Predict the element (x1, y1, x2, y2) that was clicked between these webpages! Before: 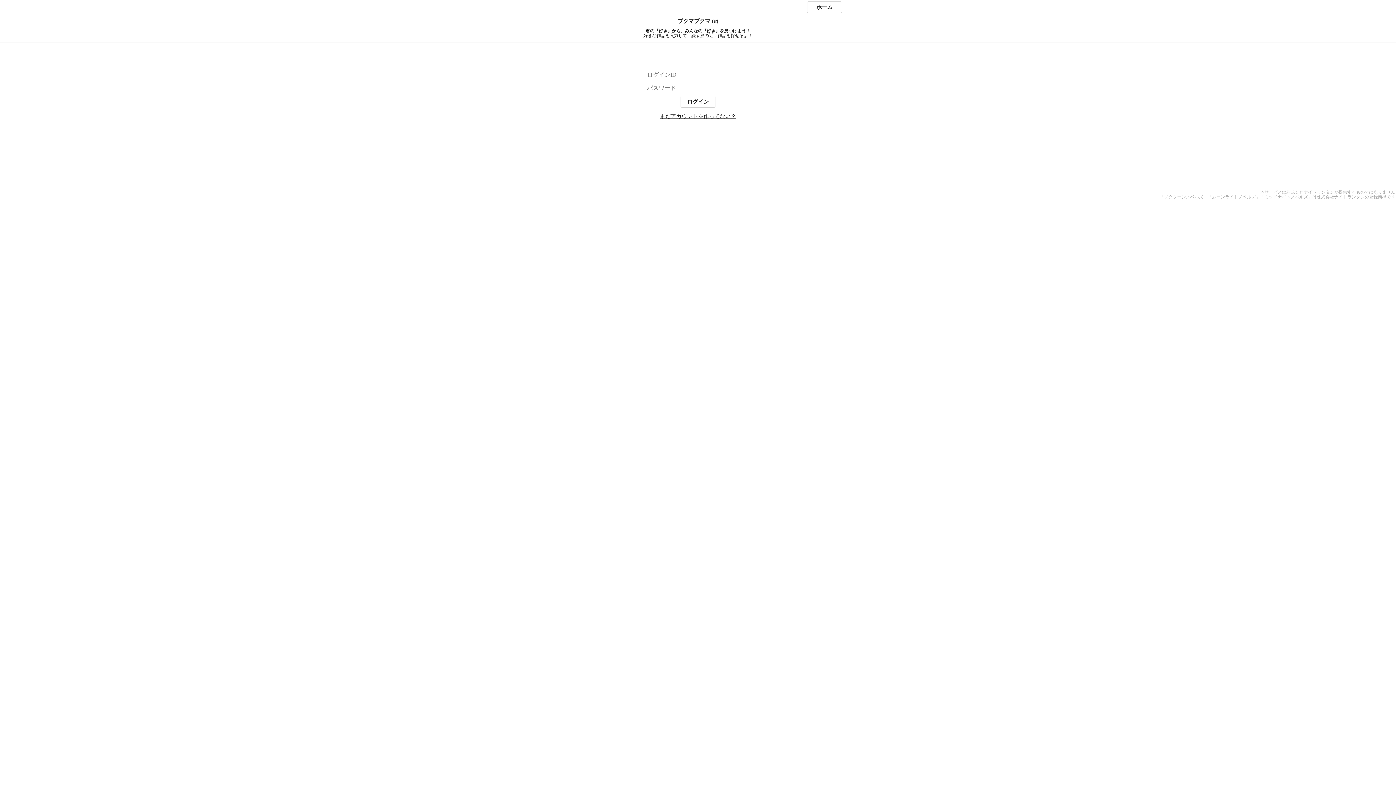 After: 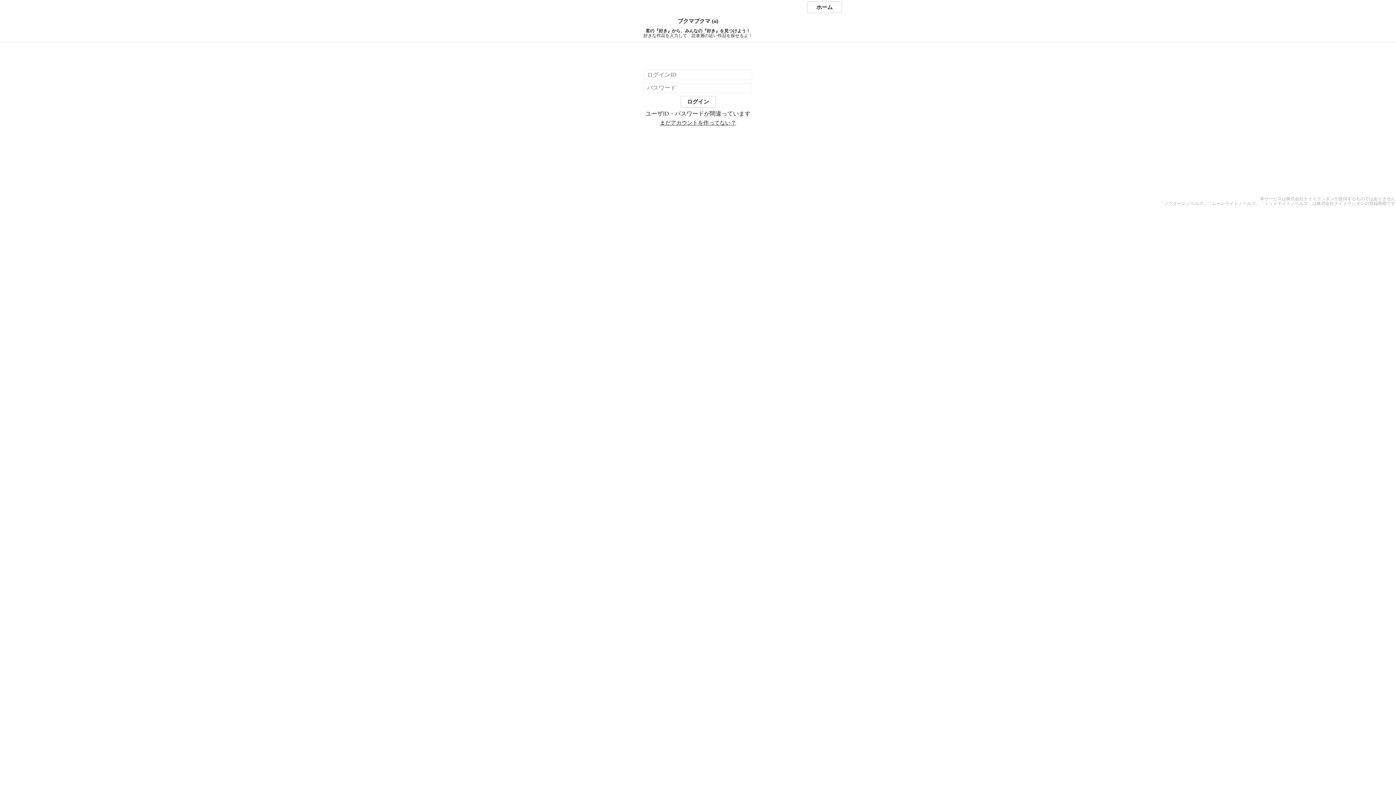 Action: bbox: (680, 96, 715, 107) label: ログイン